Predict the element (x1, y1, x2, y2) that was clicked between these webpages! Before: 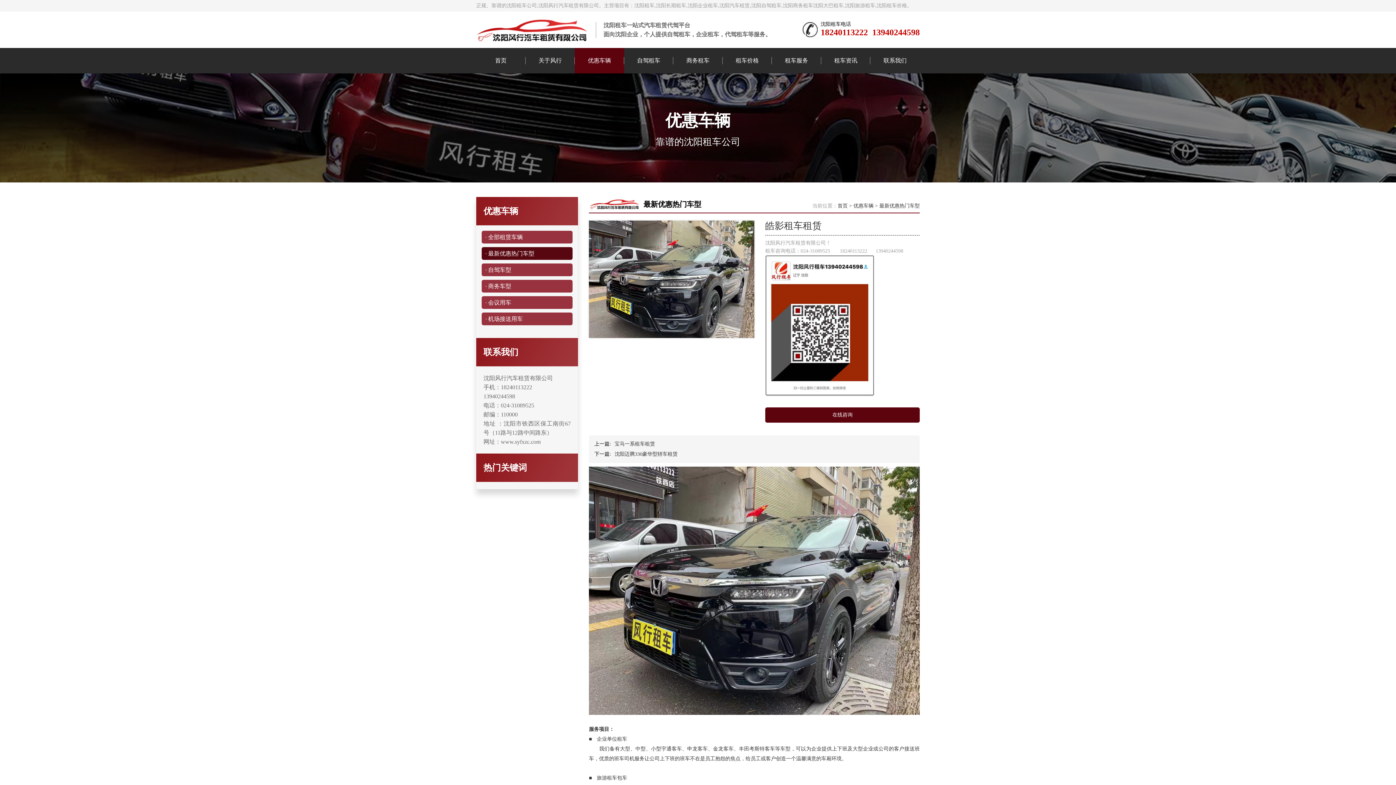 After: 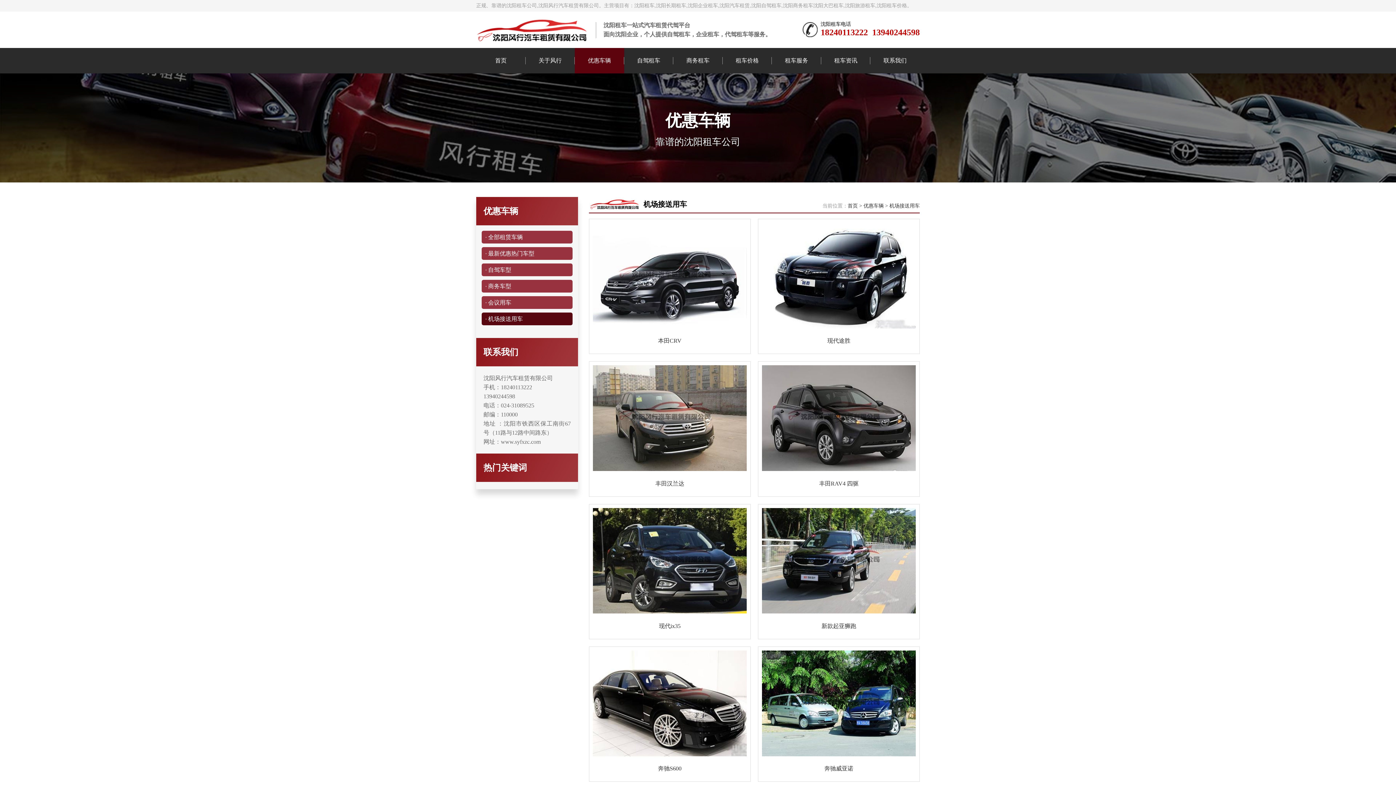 Action: label: · 机场接送用车 bbox: (481, 312, 572, 325)